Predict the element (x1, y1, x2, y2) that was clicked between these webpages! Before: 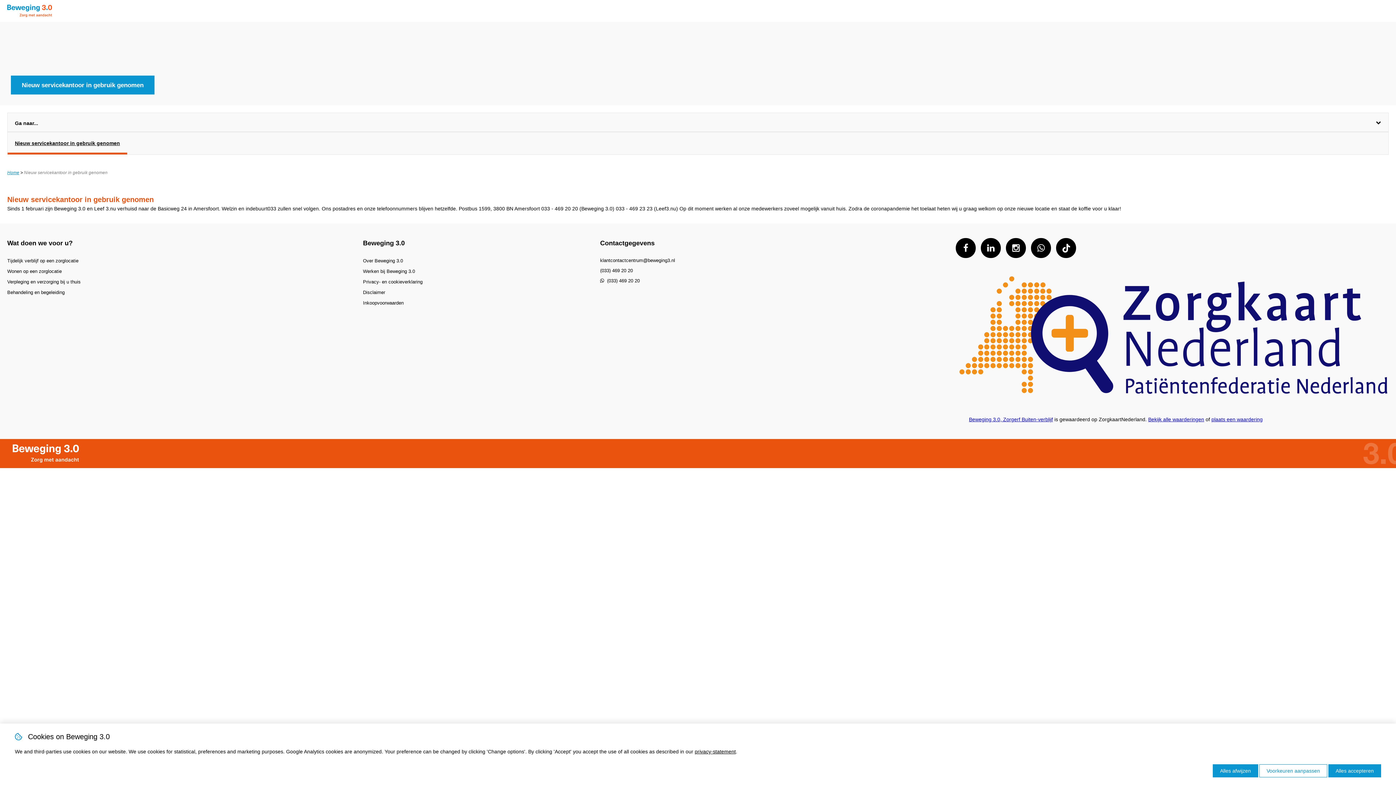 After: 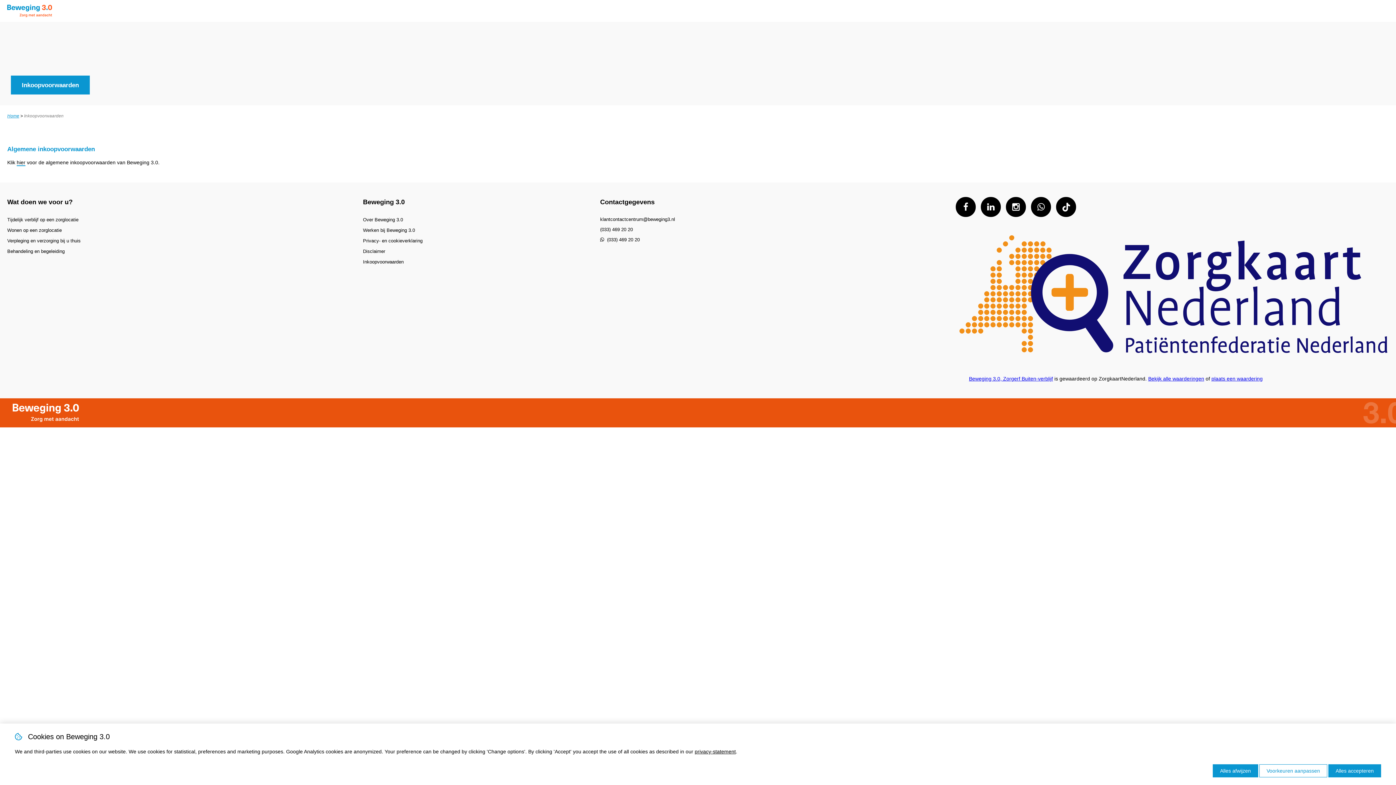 Action: bbox: (363, 300, 403, 305) label: Inkoopvoorwaarden